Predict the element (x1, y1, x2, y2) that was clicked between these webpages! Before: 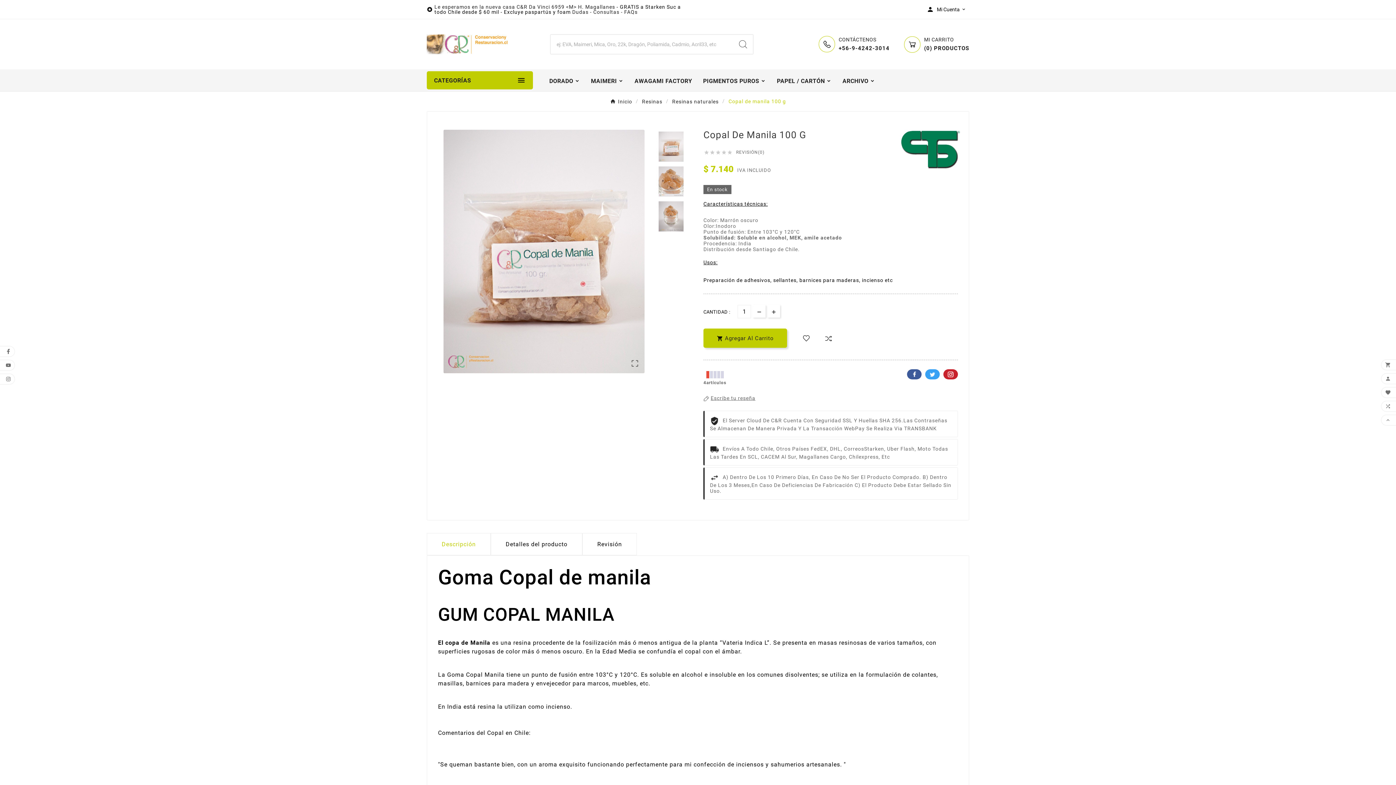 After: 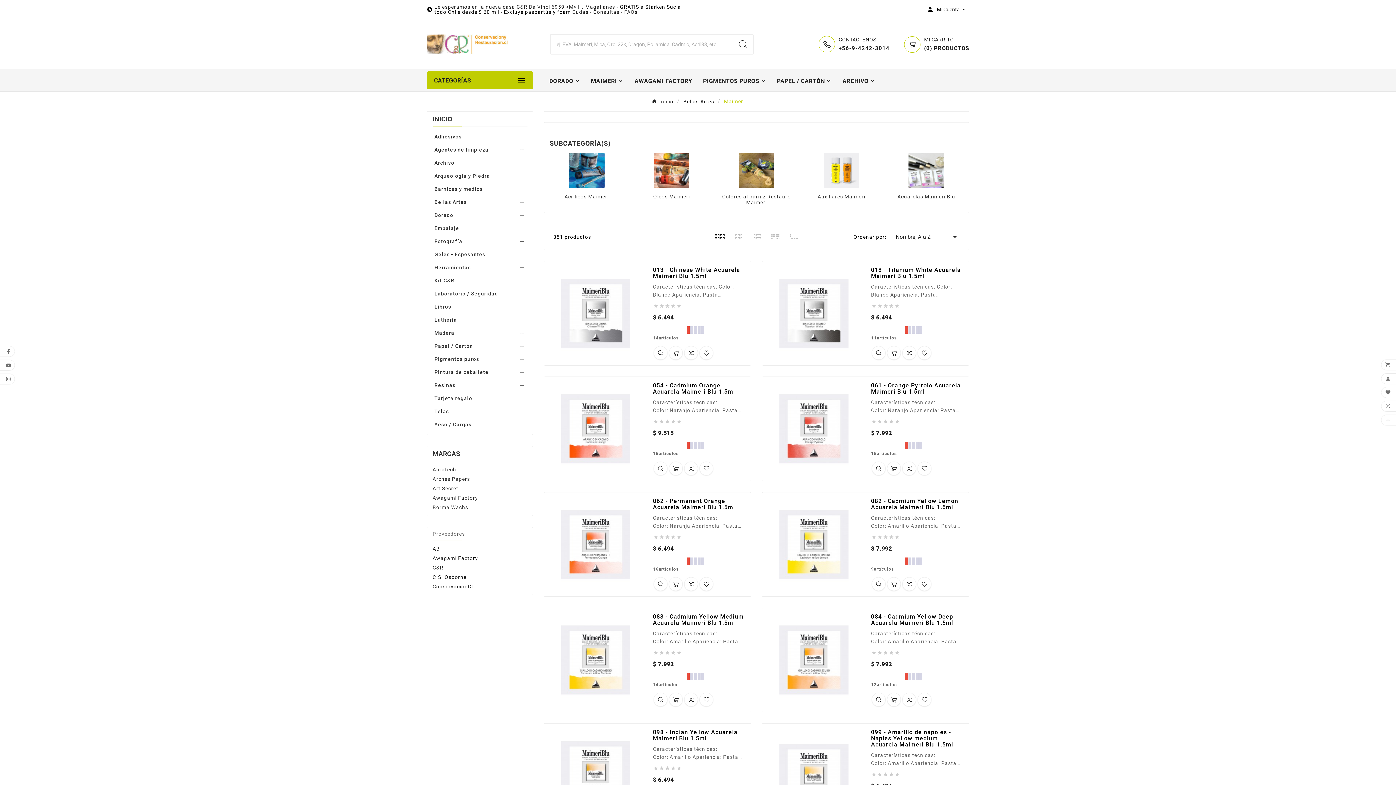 Action: label: MAIMERI bbox: (585, 69, 629, 91)